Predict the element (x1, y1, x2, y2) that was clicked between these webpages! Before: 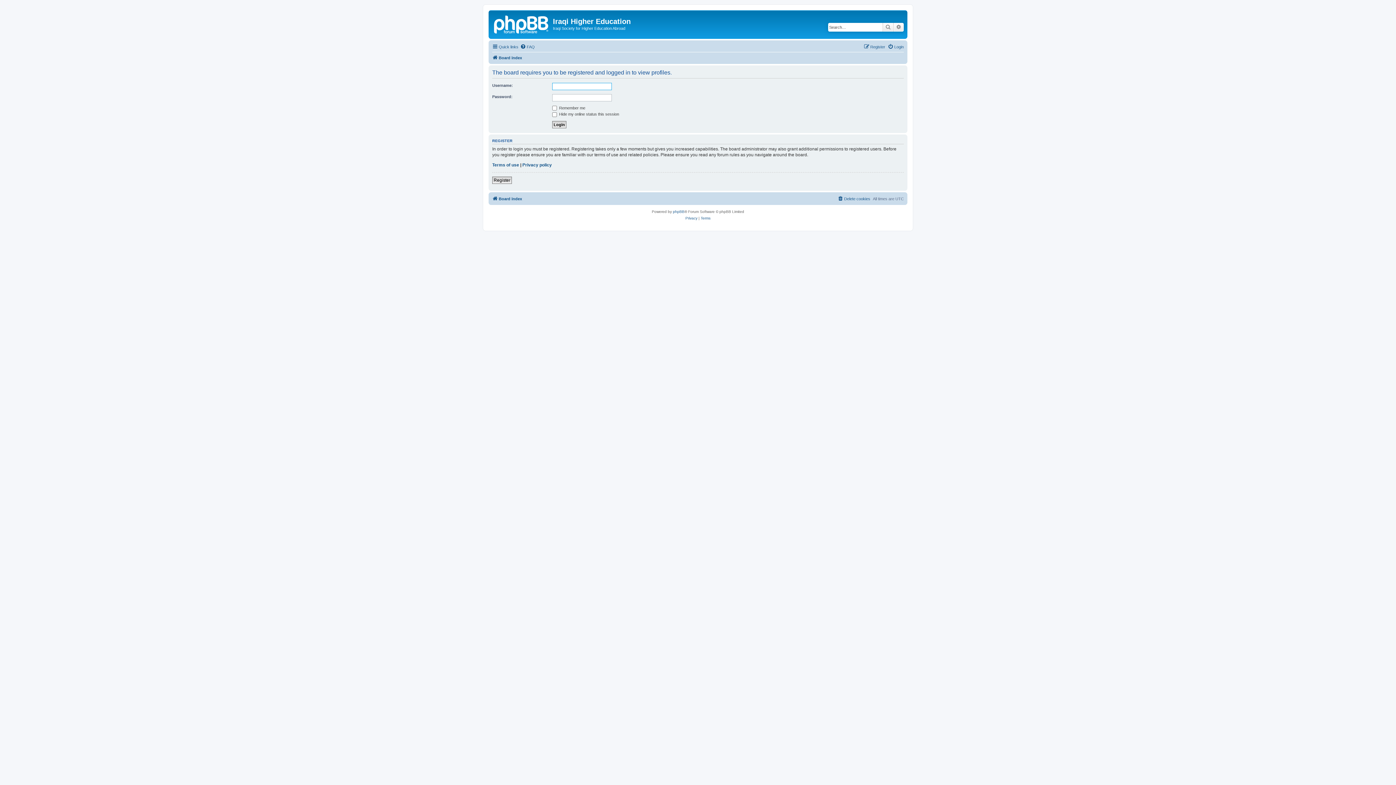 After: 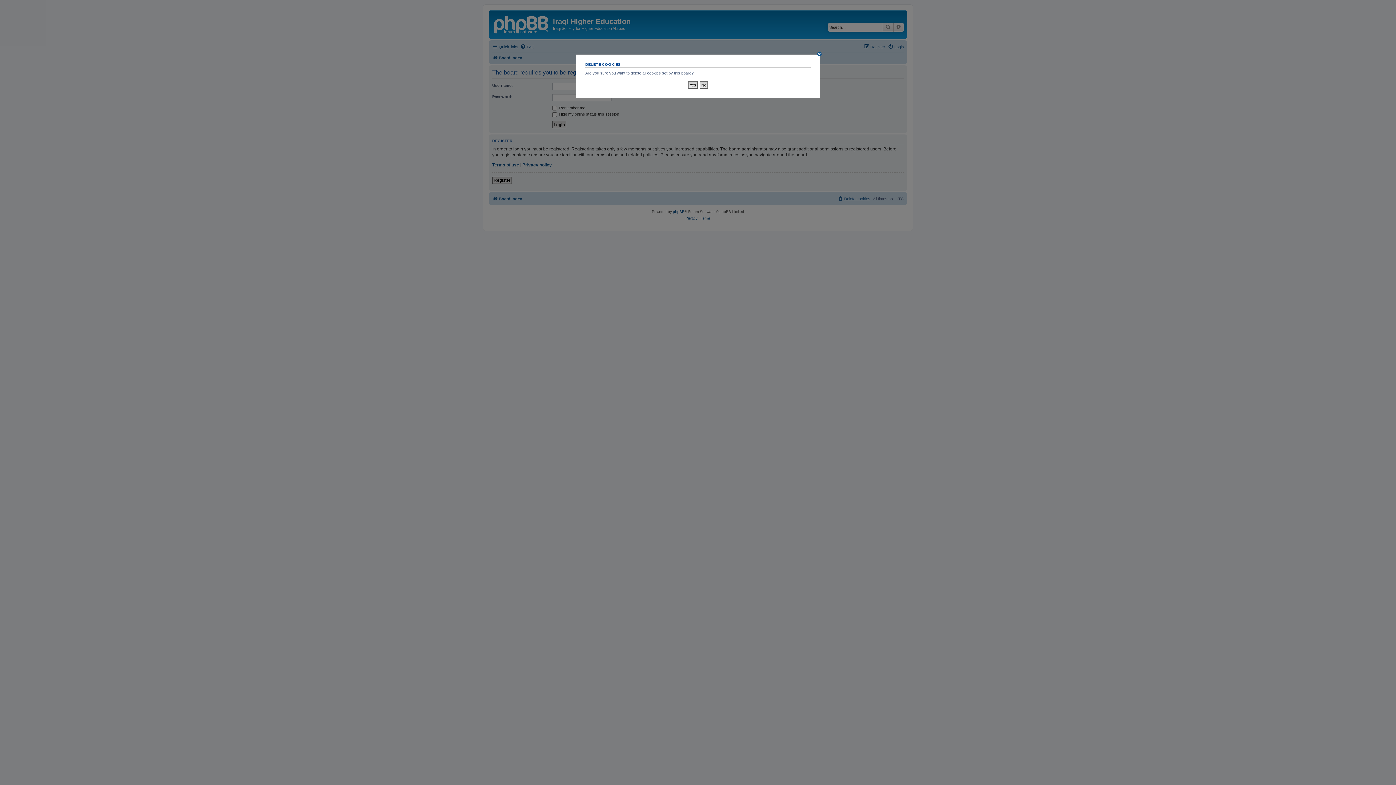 Action: bbox: (837, 194, 870, 203) label: Delete cookies